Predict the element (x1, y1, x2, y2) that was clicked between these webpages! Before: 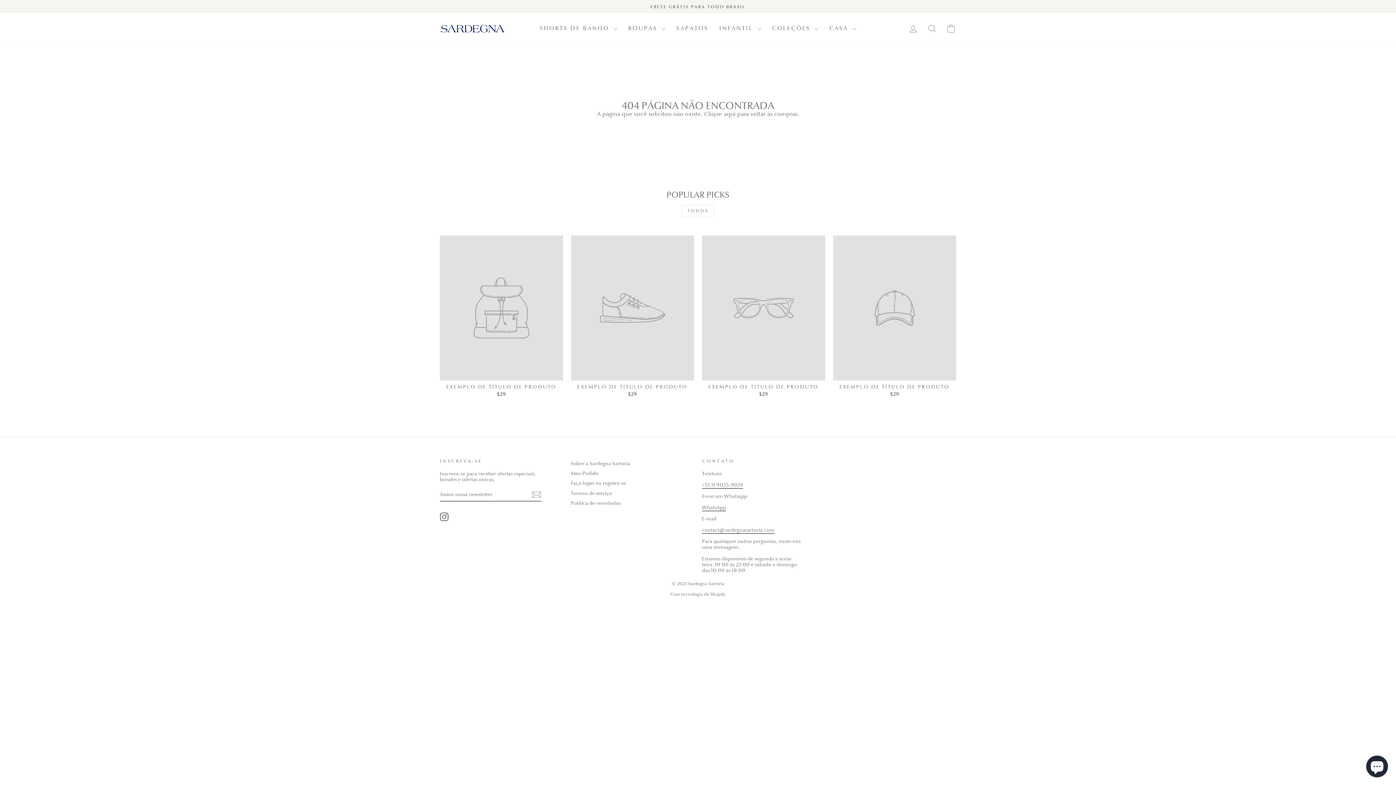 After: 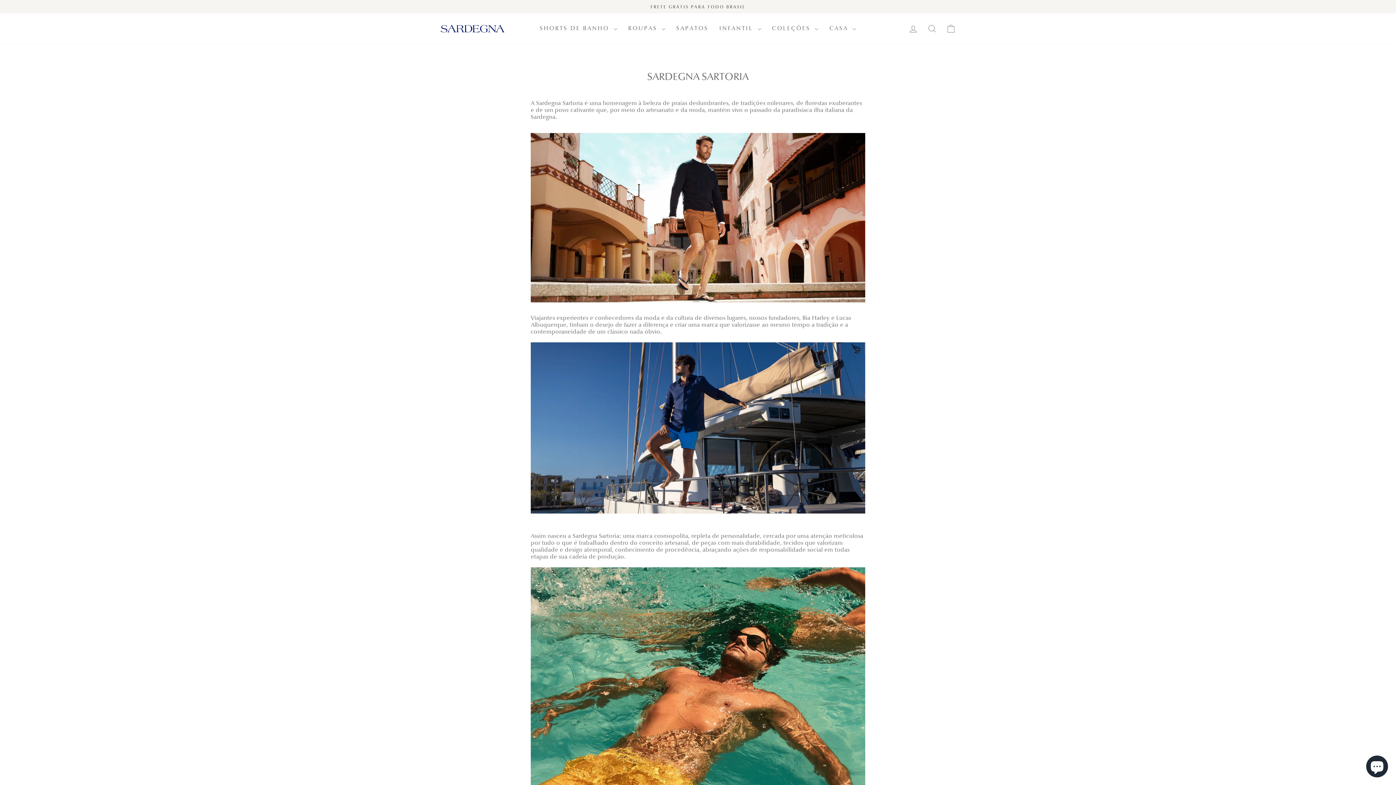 Action: bbox: (571, 459, 630, 467) label: Sobre a Sardegna Sartoria